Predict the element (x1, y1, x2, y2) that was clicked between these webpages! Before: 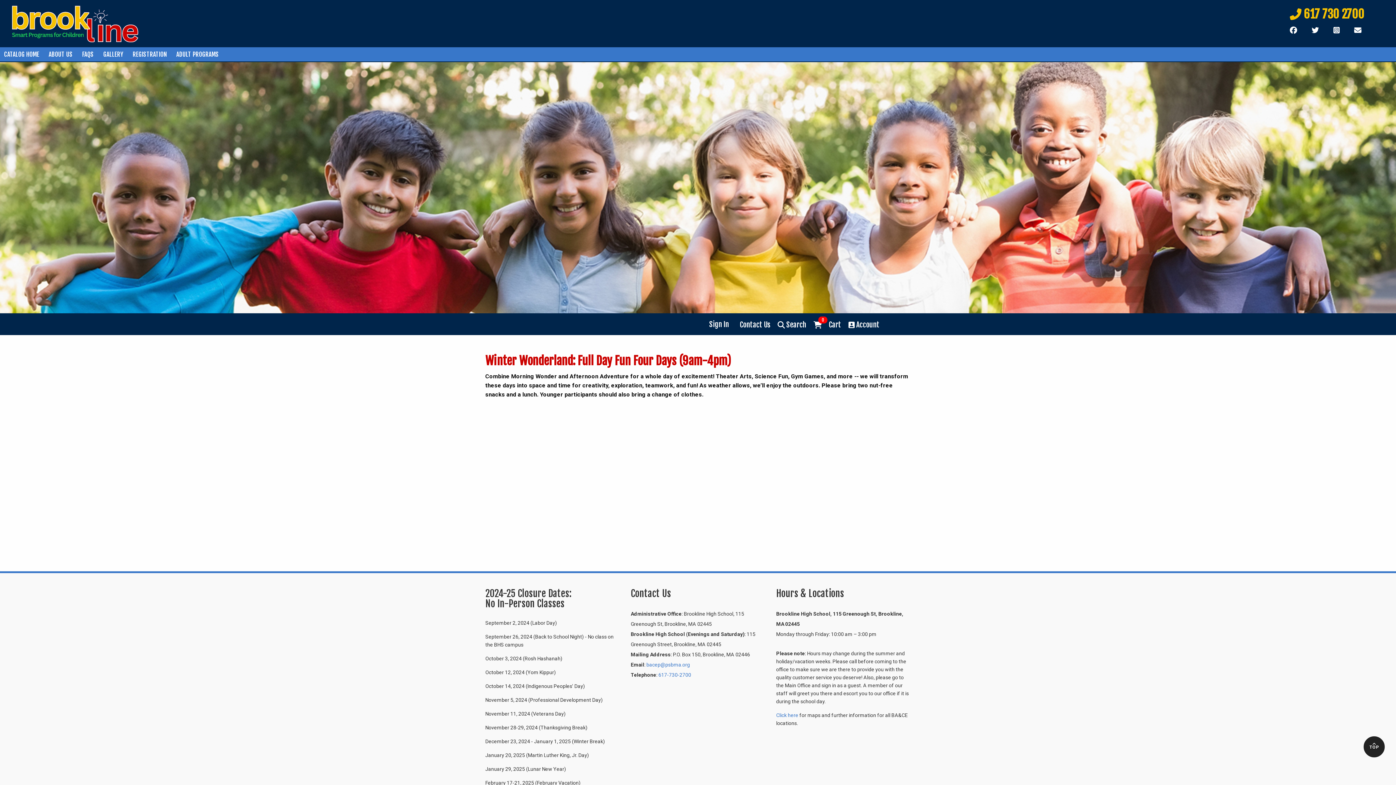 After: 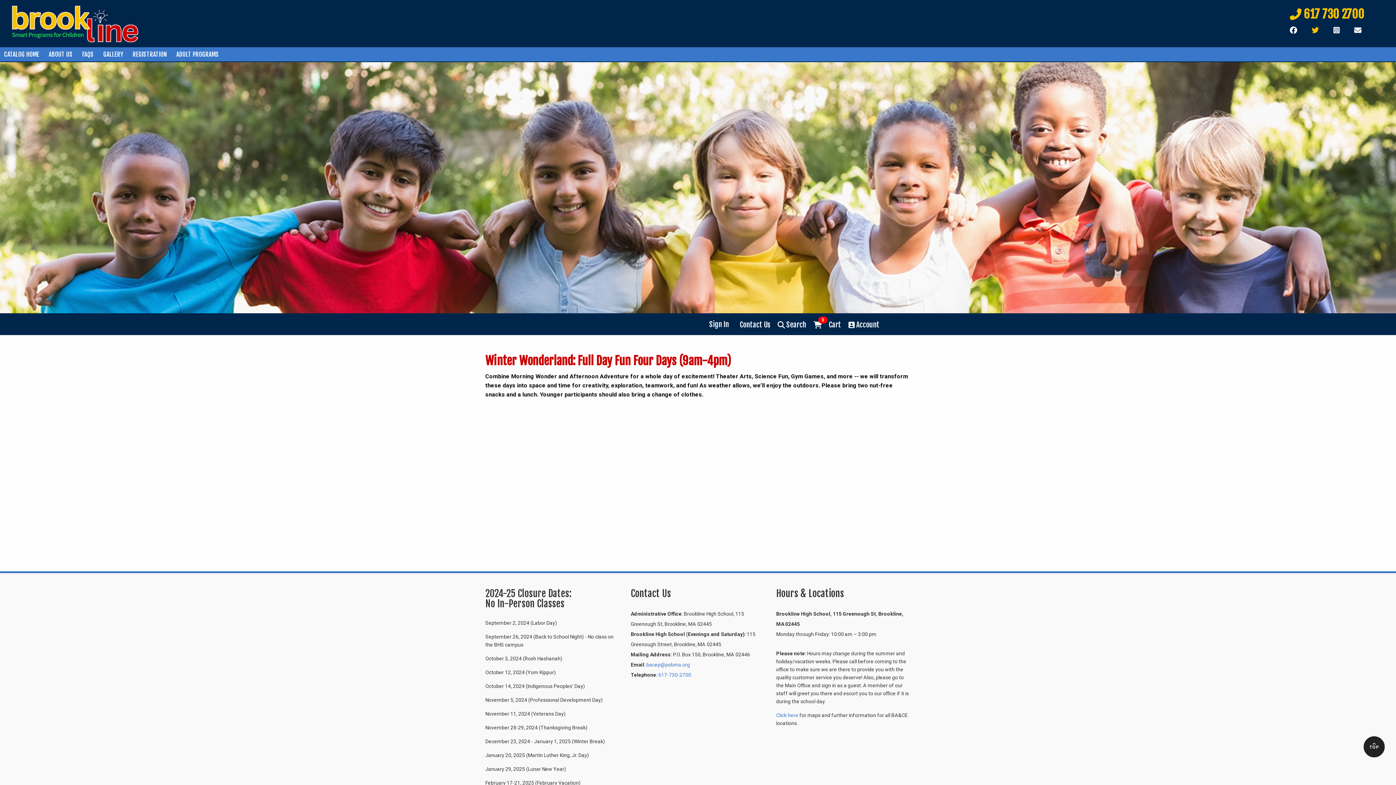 Action: label: Twitter bbox: (1311, 26, 1319, 34)